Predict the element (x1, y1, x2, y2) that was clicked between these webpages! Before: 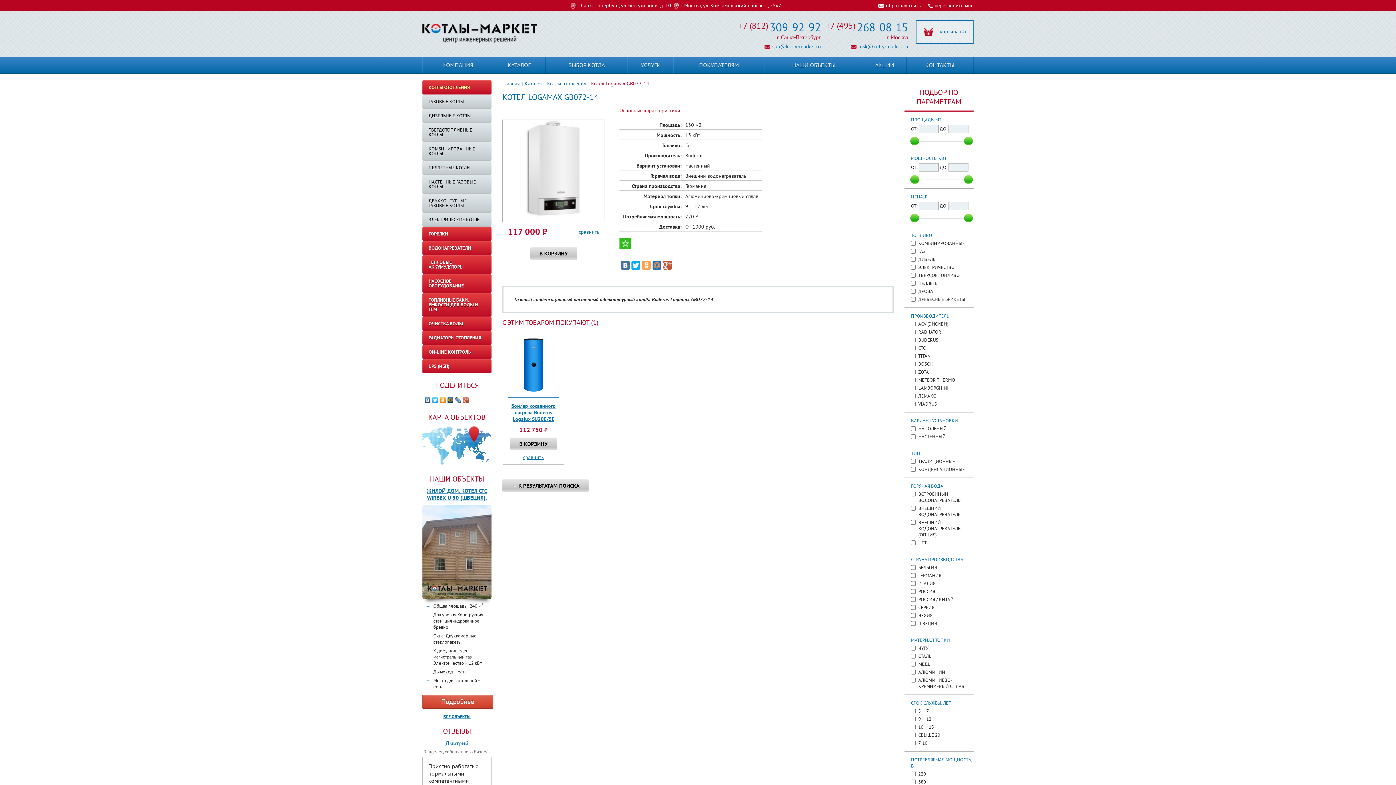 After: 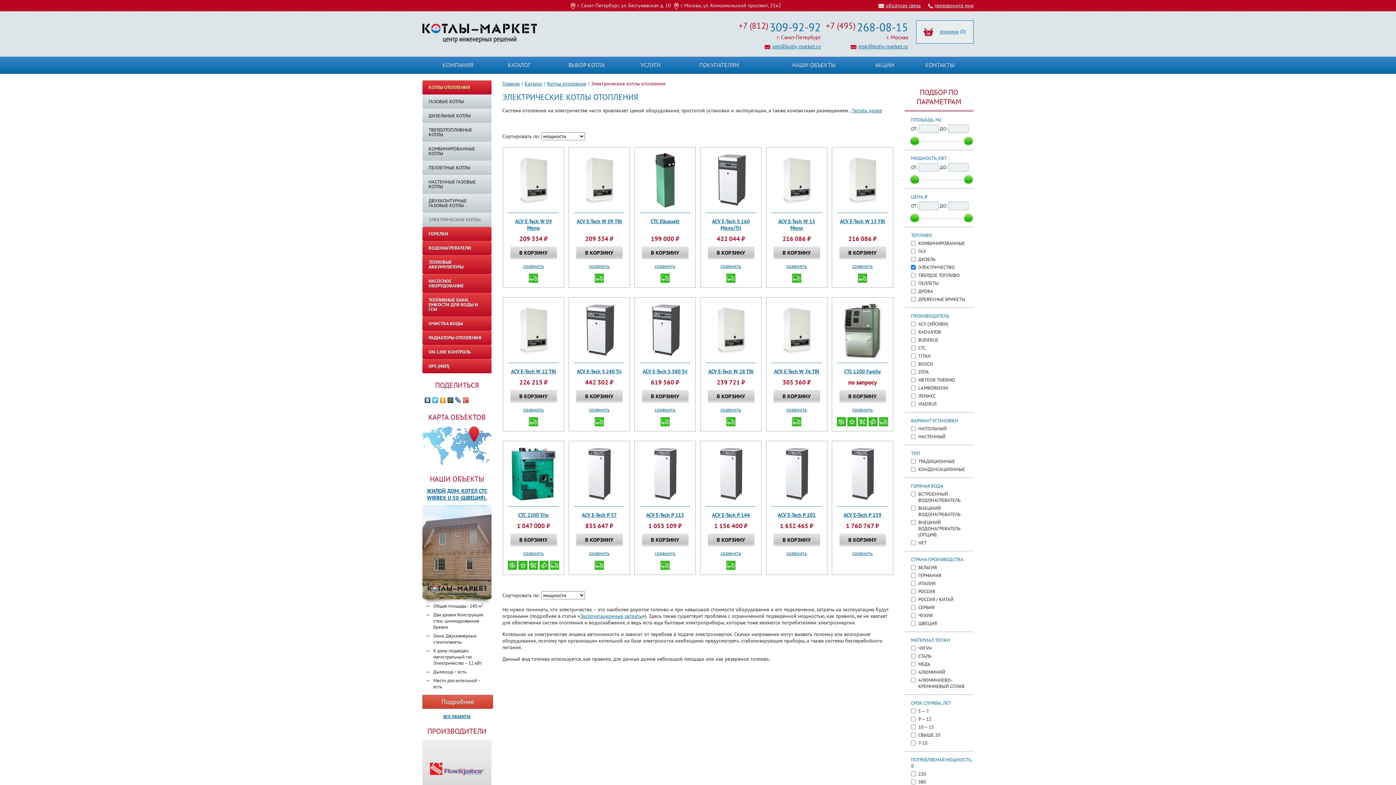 Action: label: ЭЛЕКТРИЧЕСКИЕ КОТЛЫ bbox: (422, 212, 491, 226)